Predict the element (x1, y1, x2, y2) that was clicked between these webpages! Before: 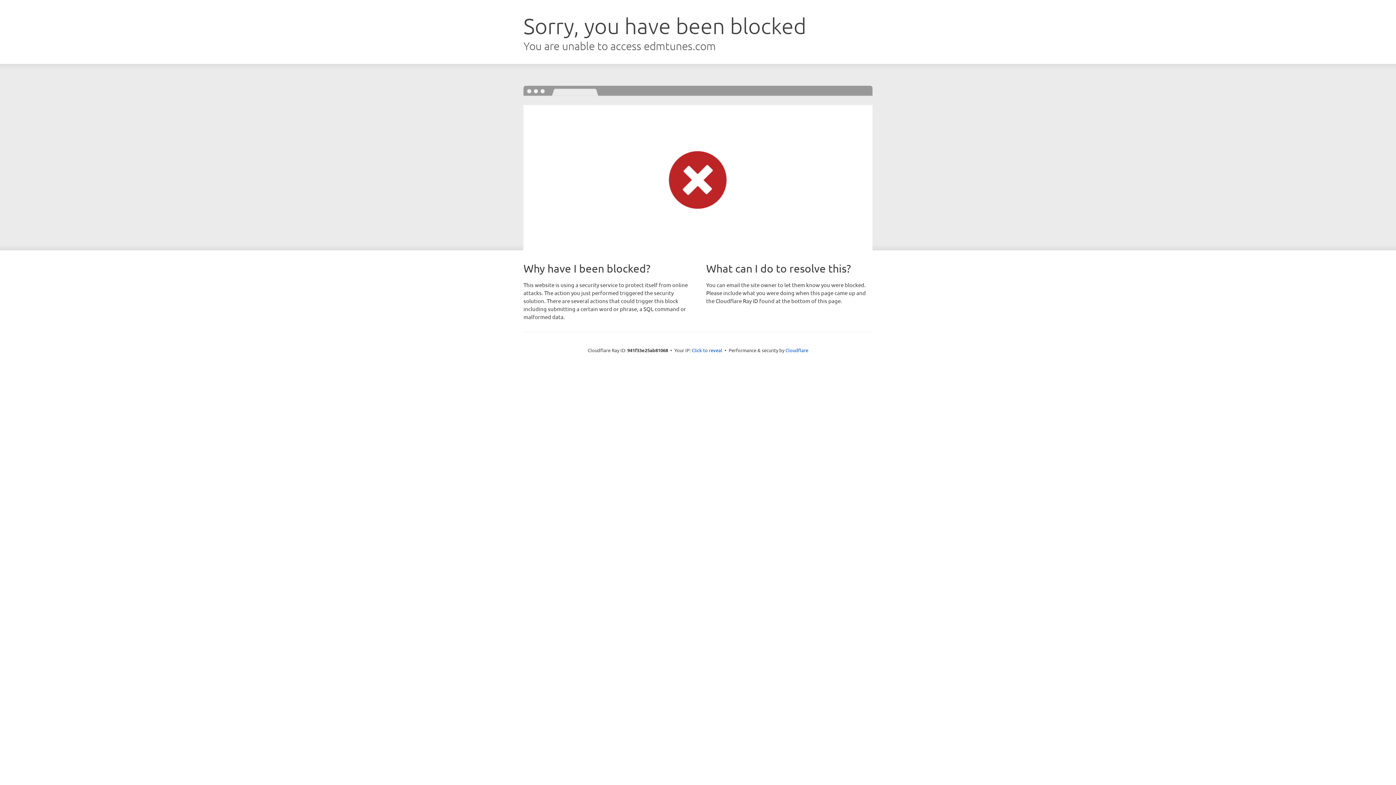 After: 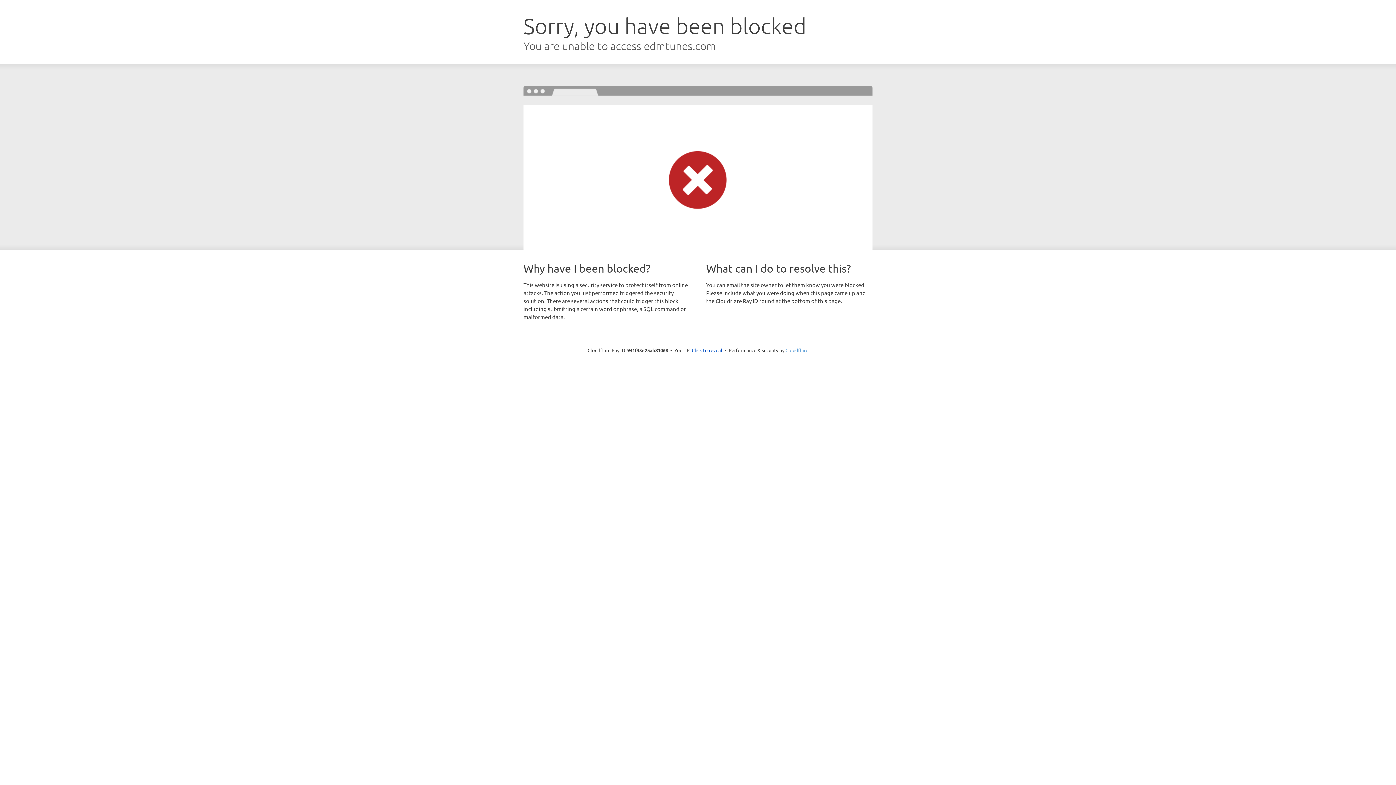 Action: label: Cloudflare bbox: (785, 347, 808, 353)